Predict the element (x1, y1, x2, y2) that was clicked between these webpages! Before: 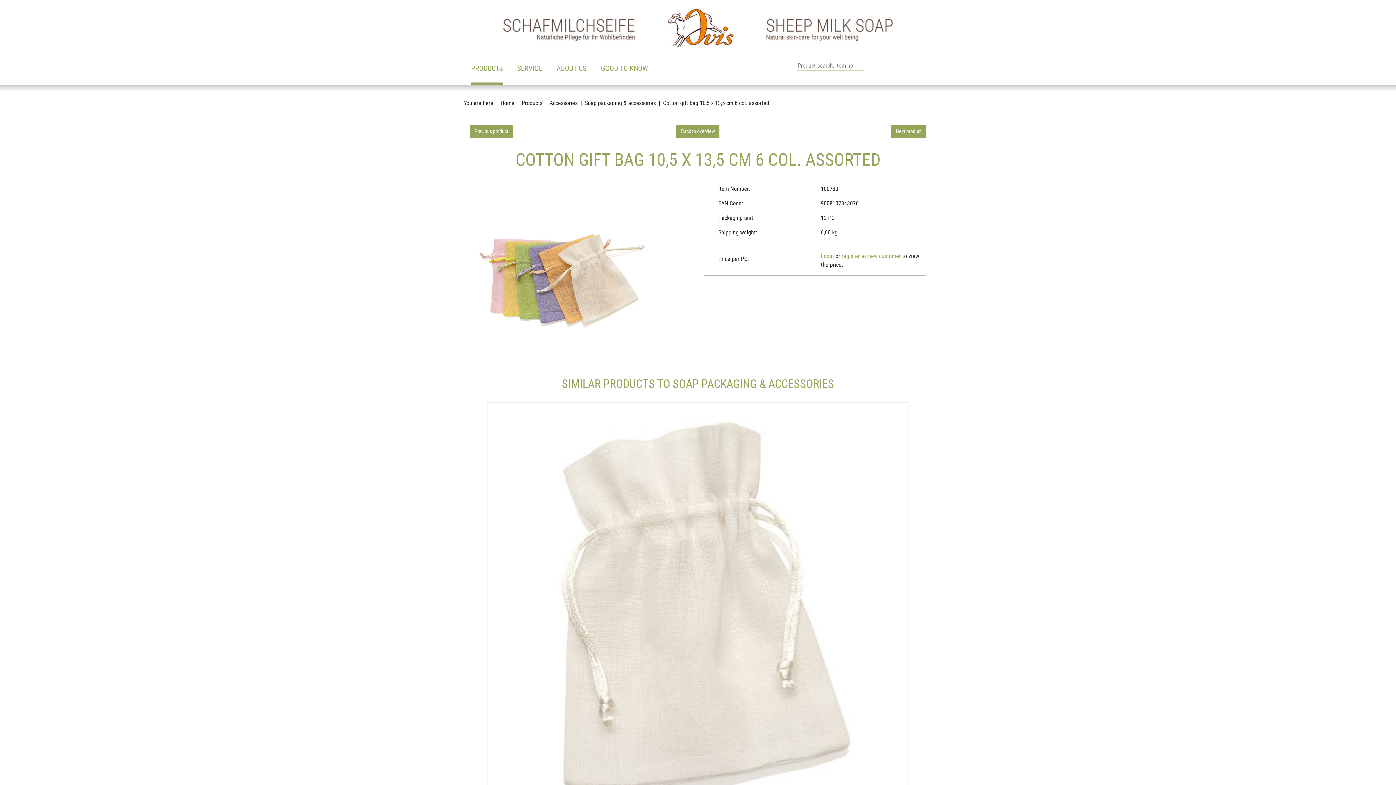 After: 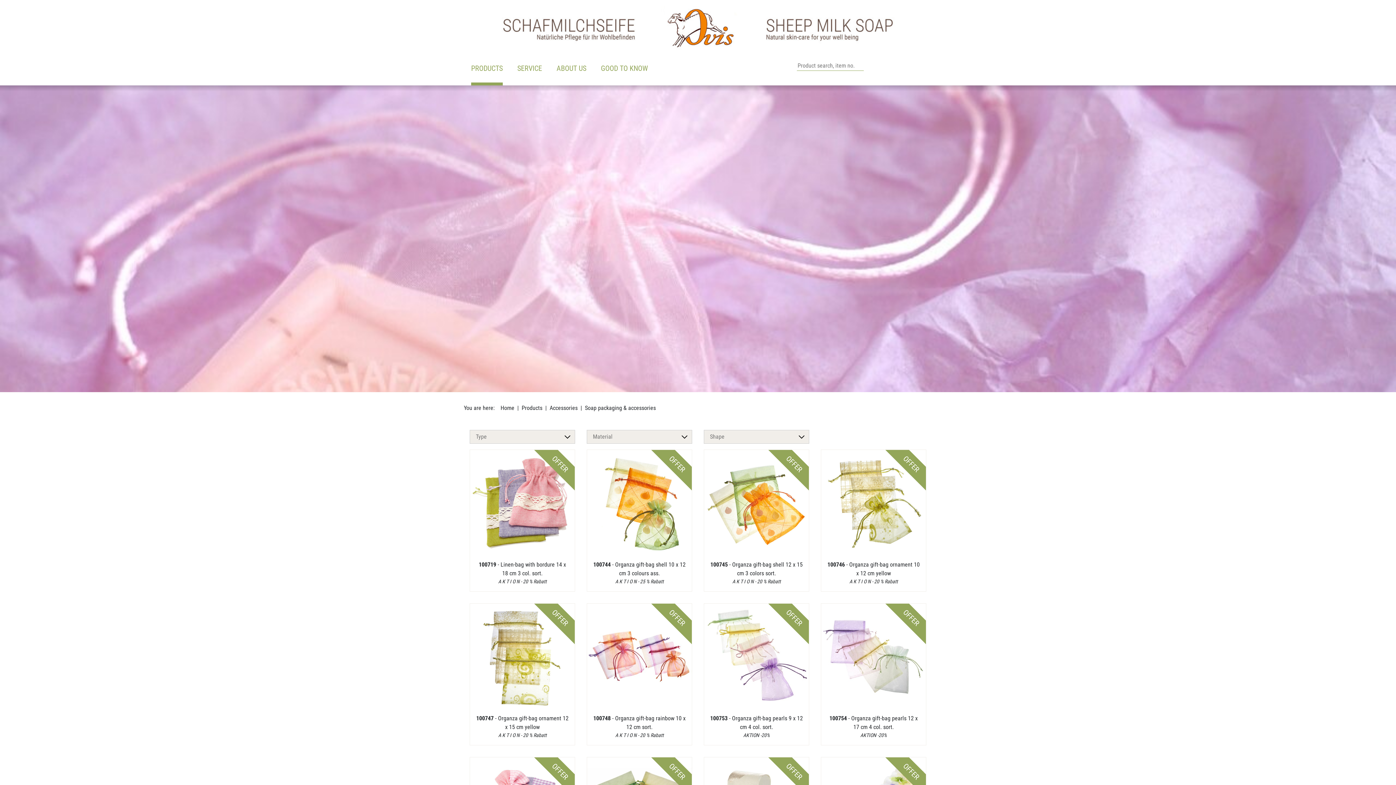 Action: label: Soap packaging & accessories bbox: (585, 99, 656, 106)